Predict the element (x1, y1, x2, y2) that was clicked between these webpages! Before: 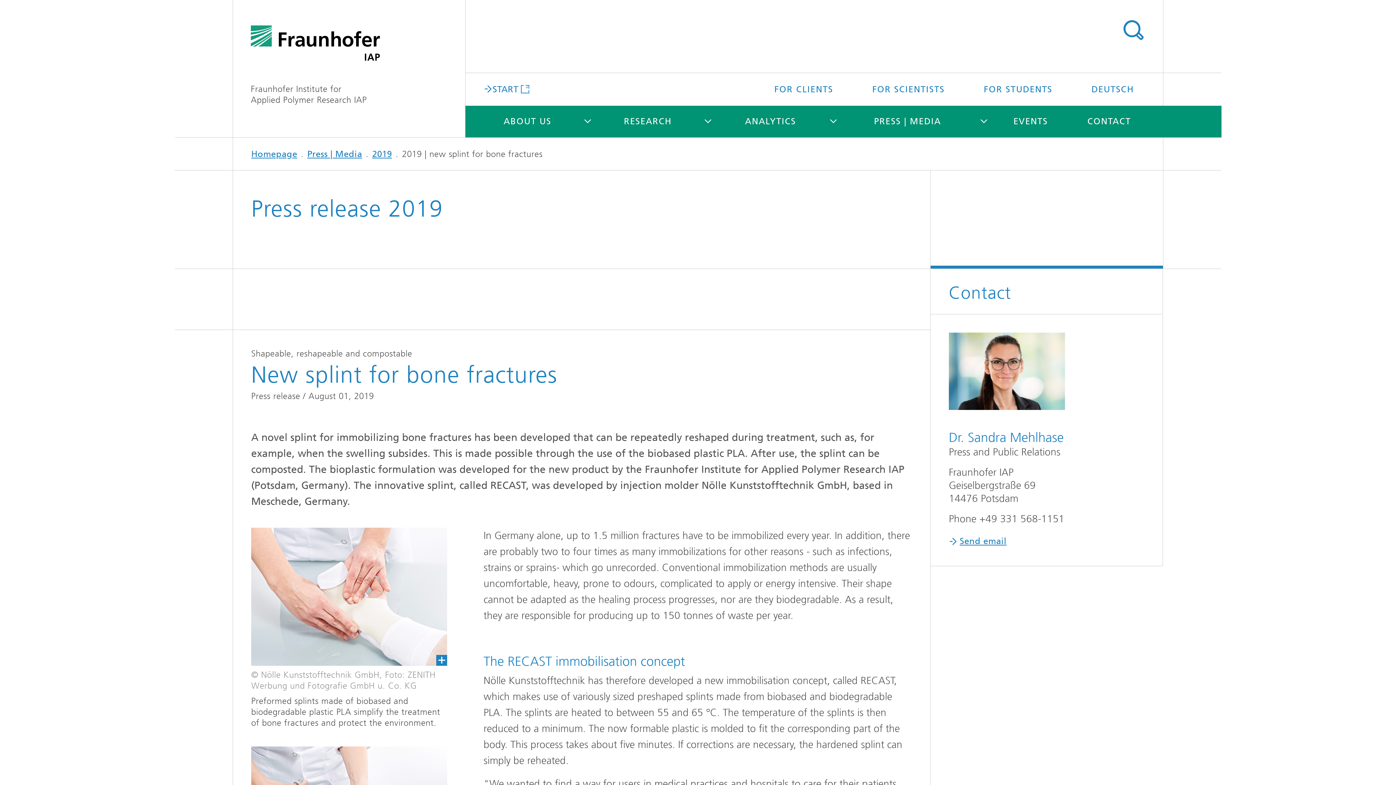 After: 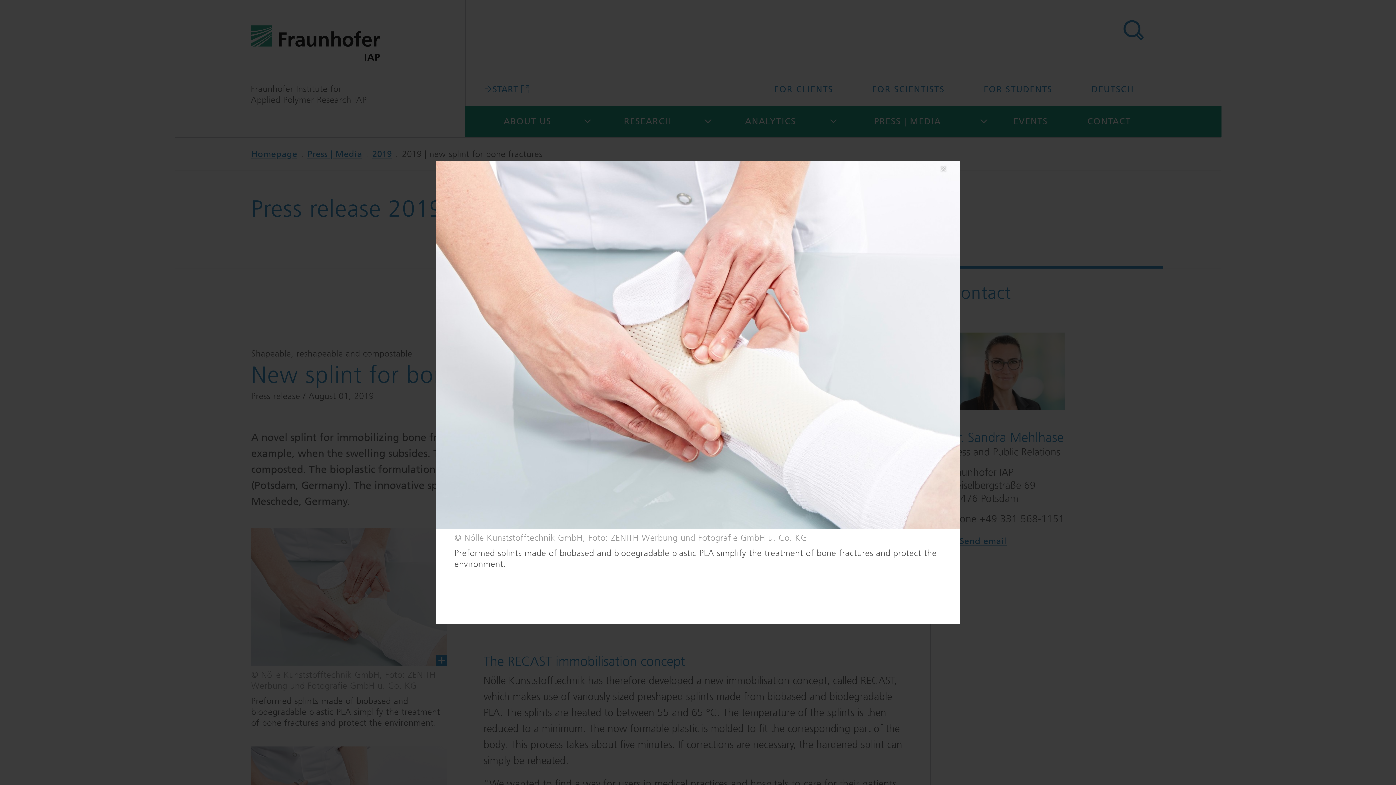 Action: bbox: (233, 528, 447, 666)